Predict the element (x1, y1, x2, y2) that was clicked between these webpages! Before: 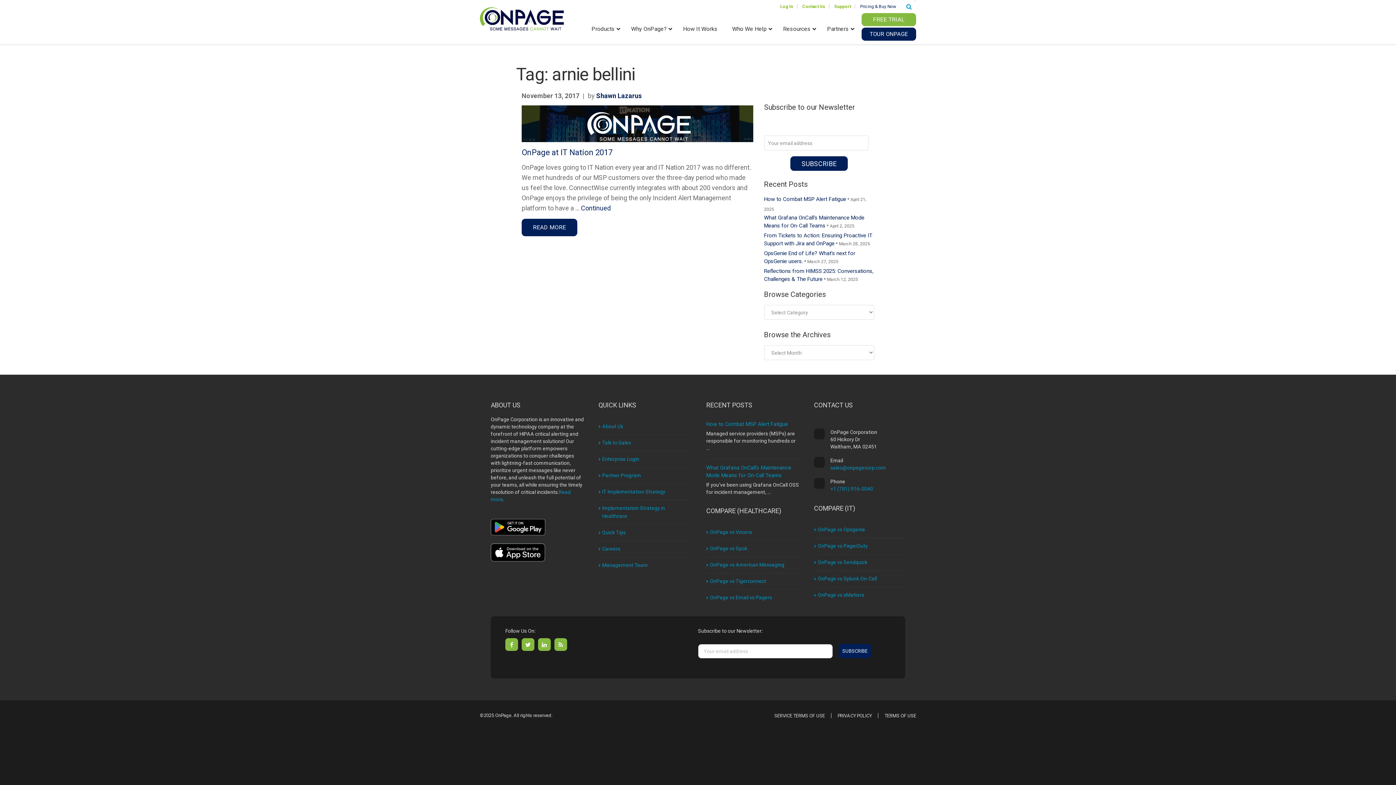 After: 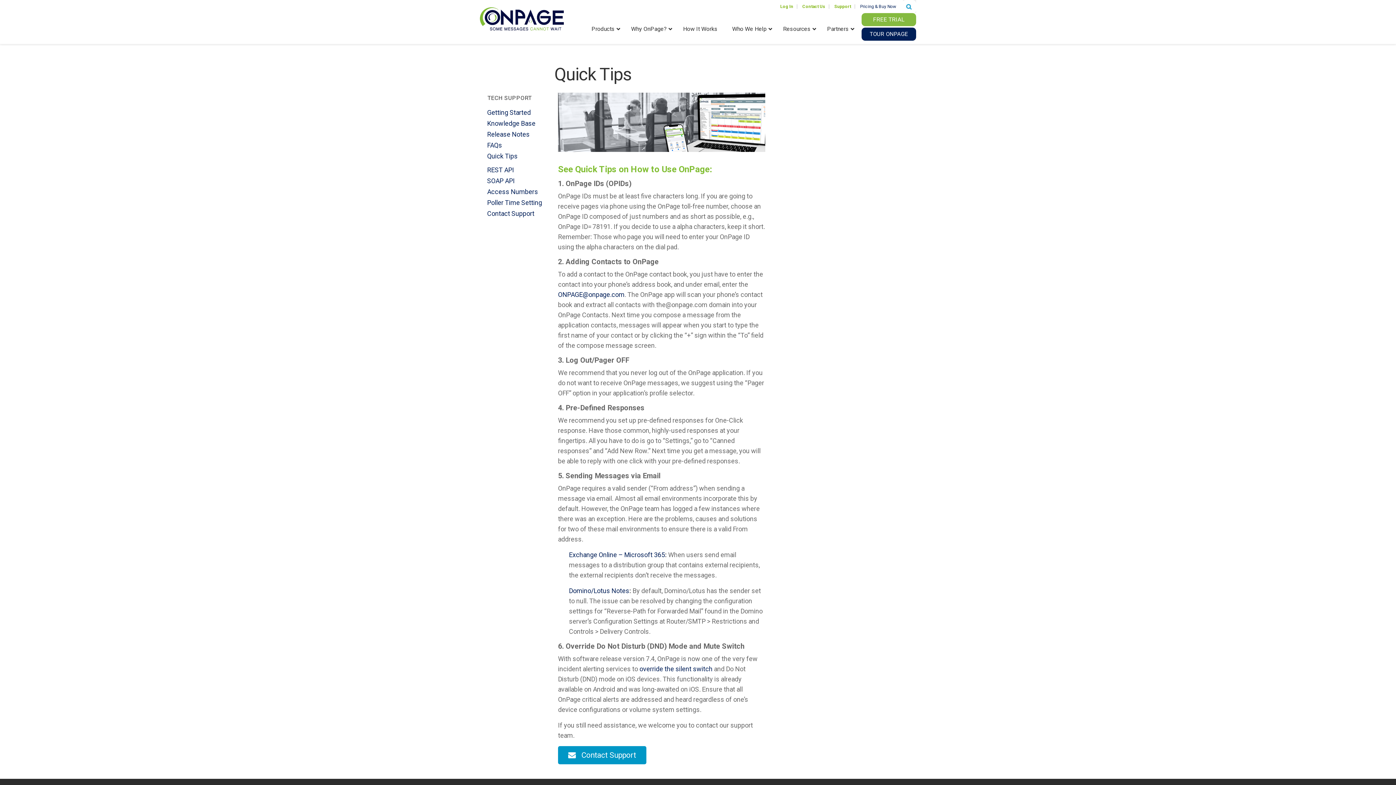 Action: label: Quick Tips bbox: (602, 529, 625, 535)